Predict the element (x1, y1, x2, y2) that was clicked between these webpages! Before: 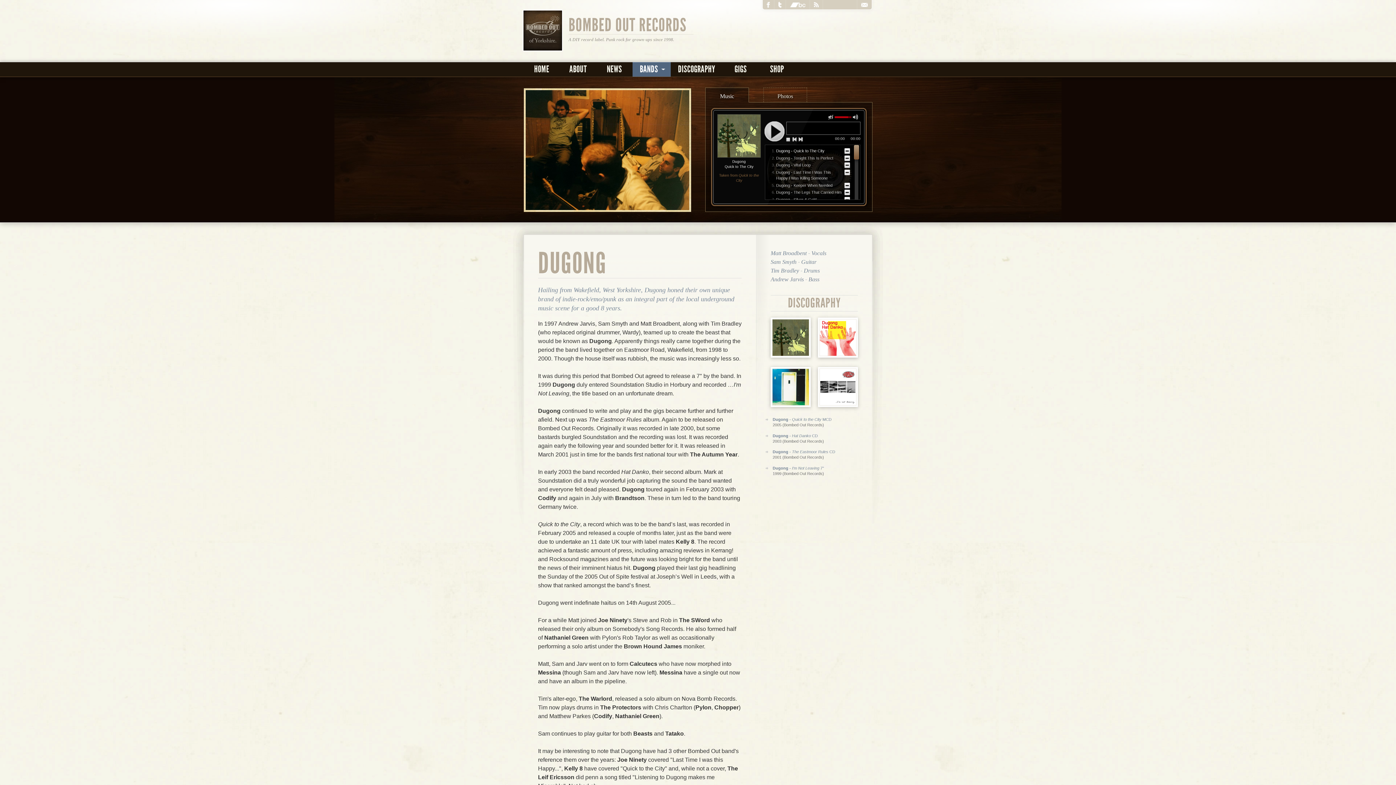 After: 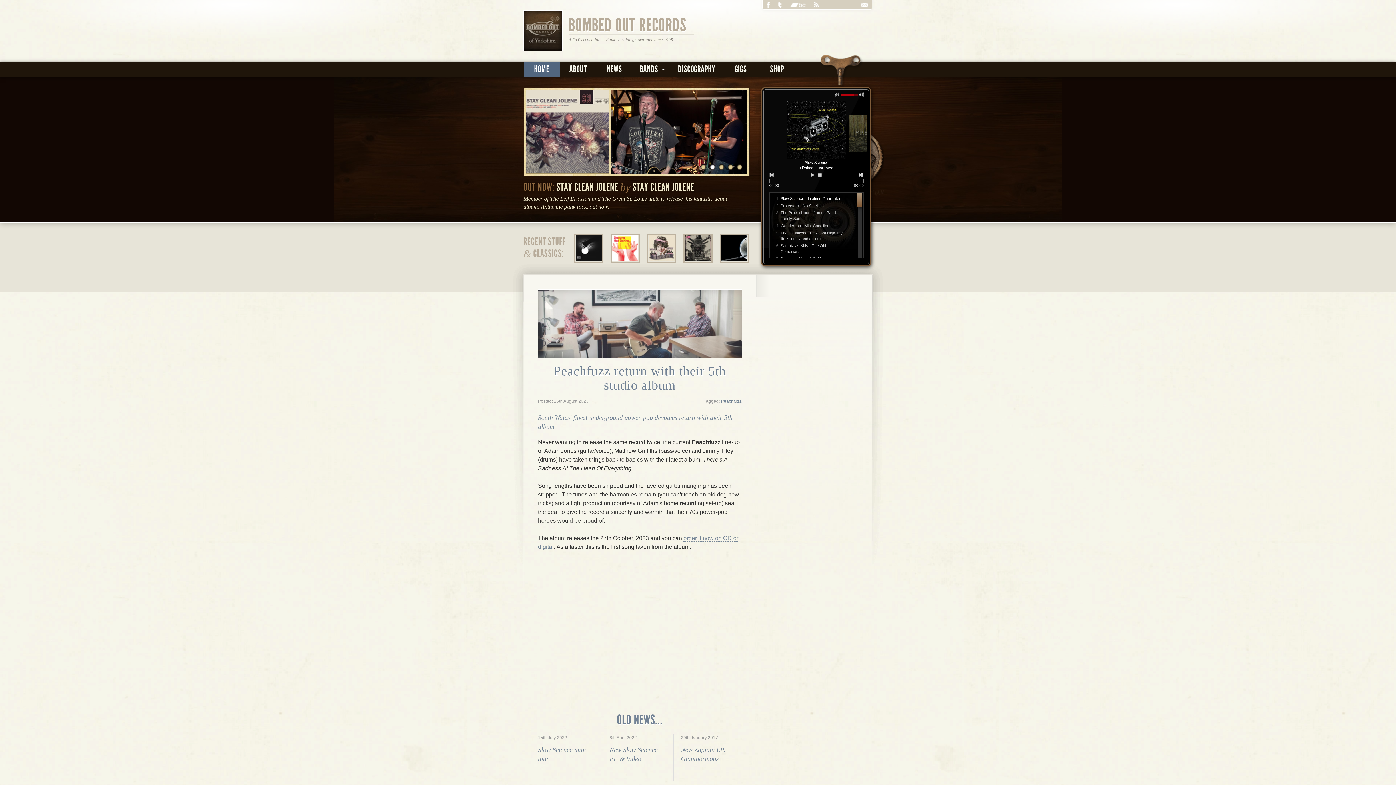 Action: label: HOME bbox: (523, 62, 560, 76)